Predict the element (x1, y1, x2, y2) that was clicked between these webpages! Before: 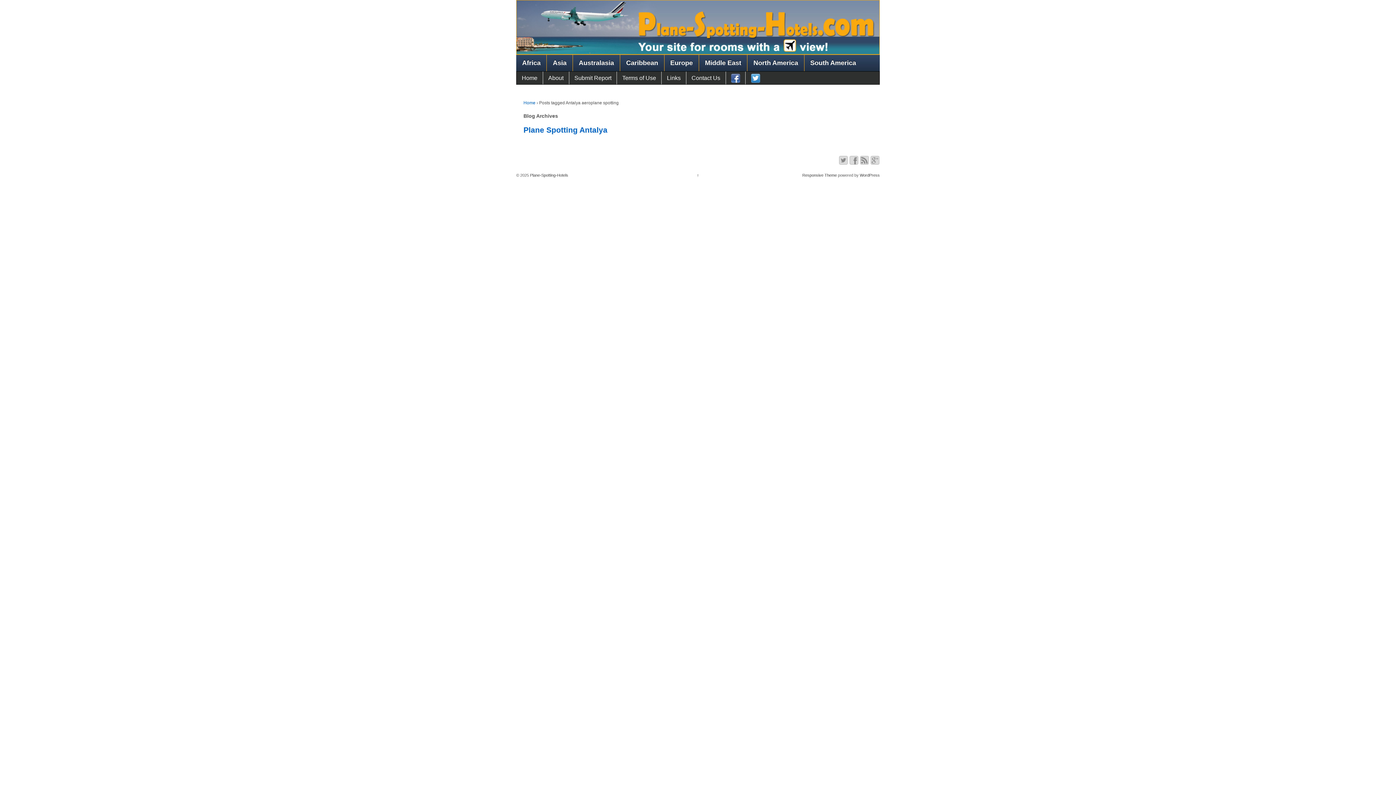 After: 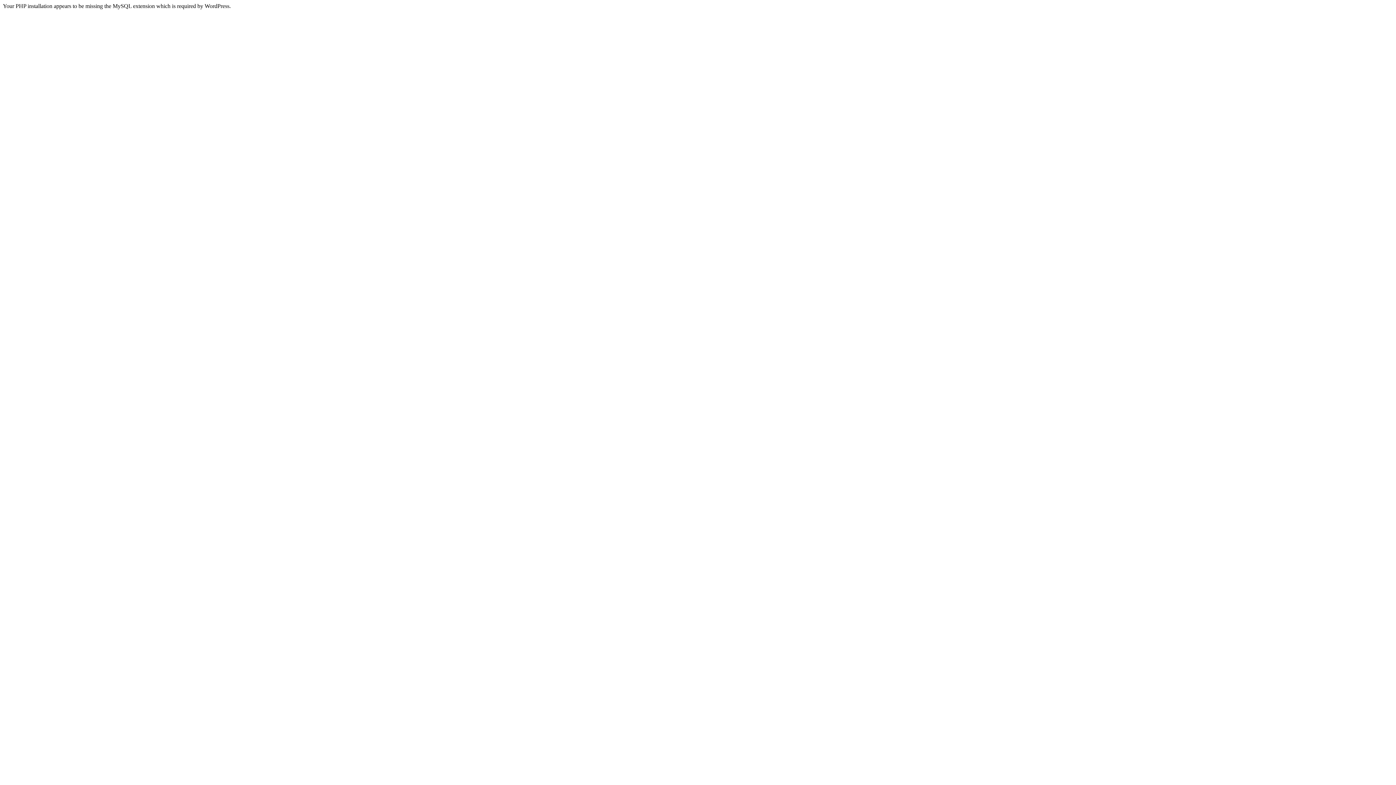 Action: bbox: (860, 157, 869, 162)